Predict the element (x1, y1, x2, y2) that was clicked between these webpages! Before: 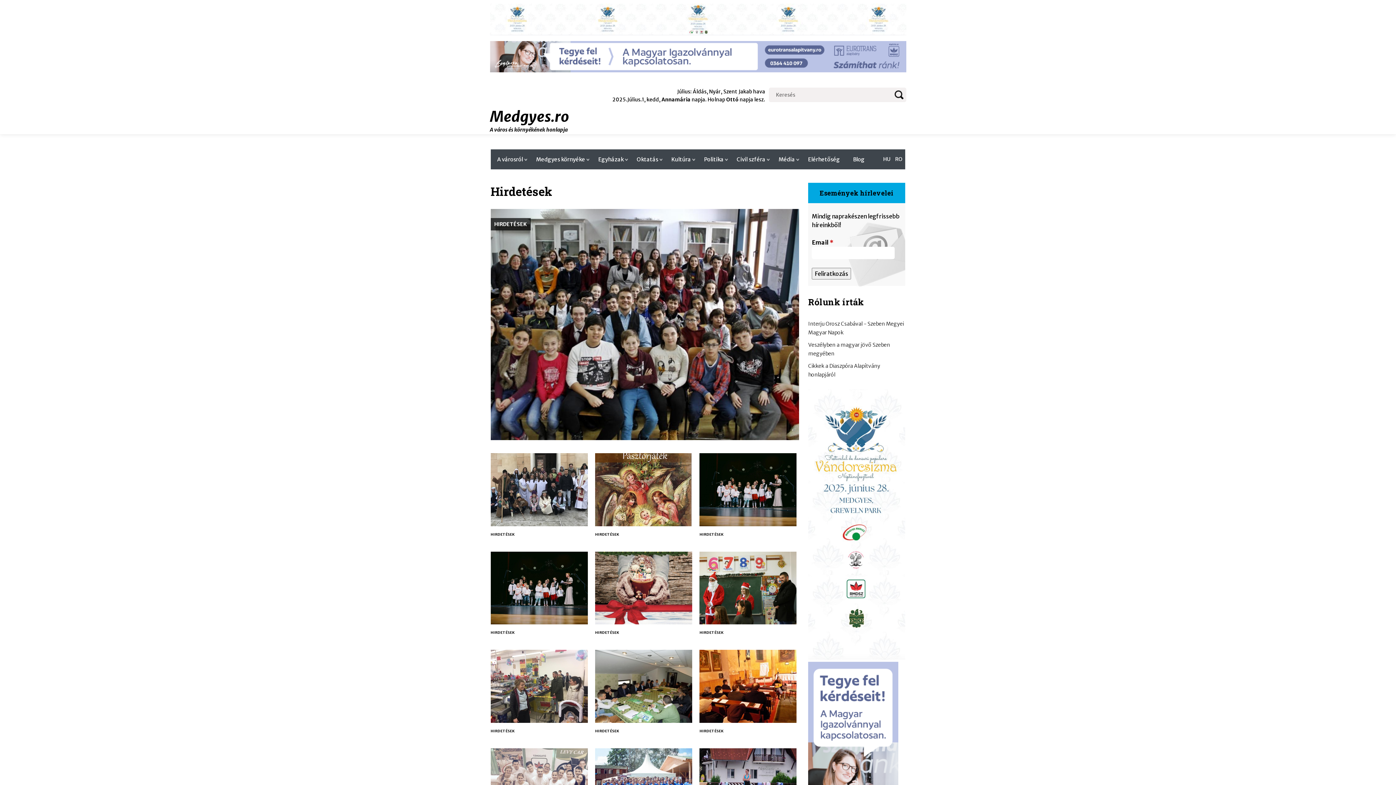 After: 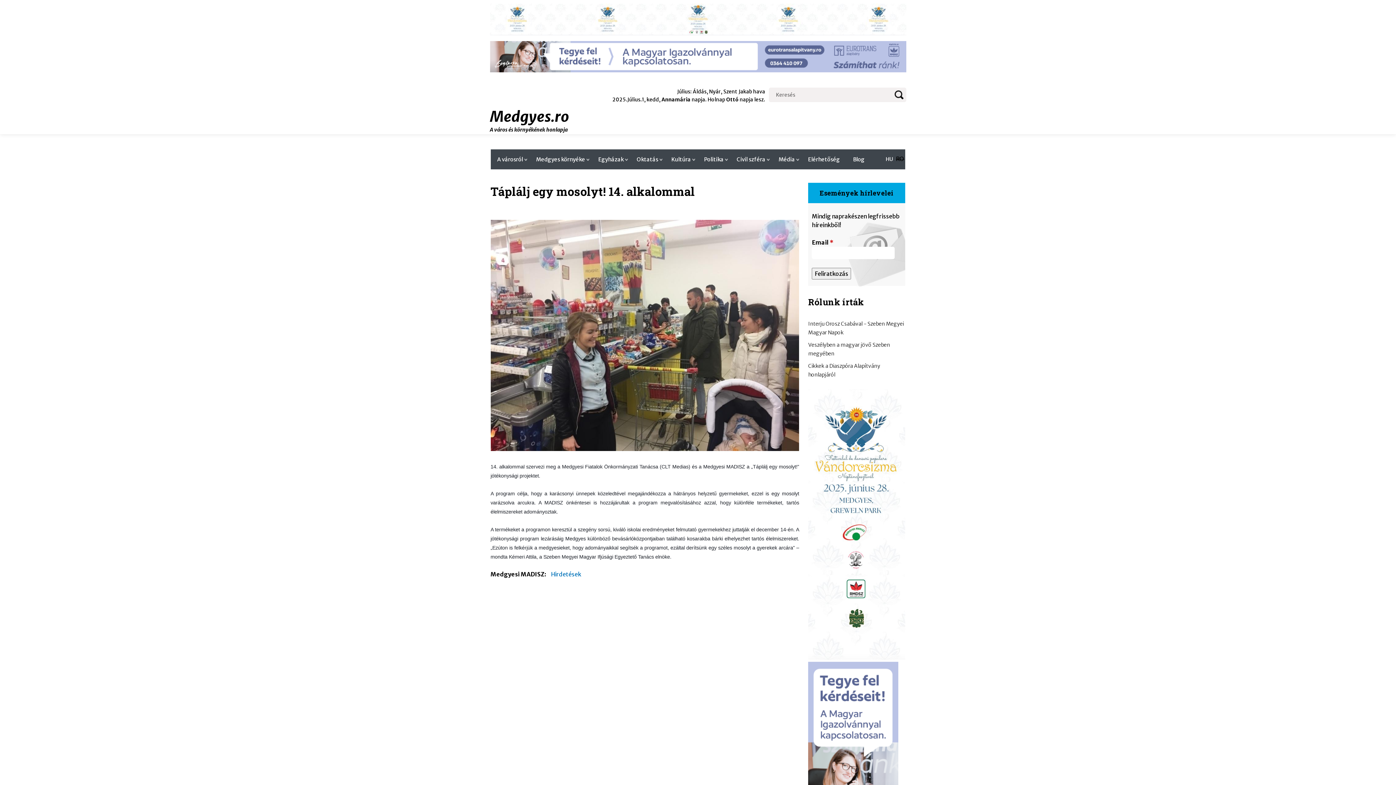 Action: bbox: (490, 717, 587, 724)